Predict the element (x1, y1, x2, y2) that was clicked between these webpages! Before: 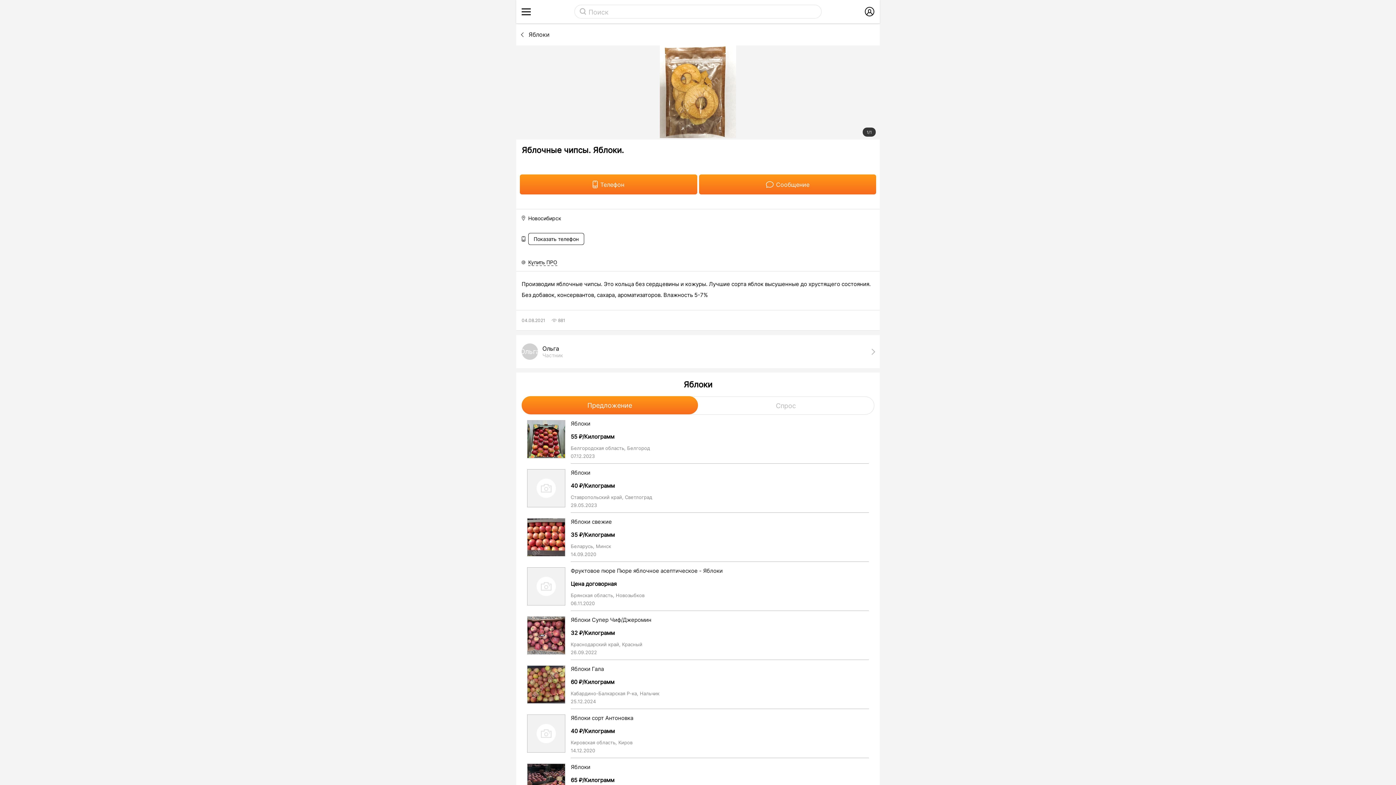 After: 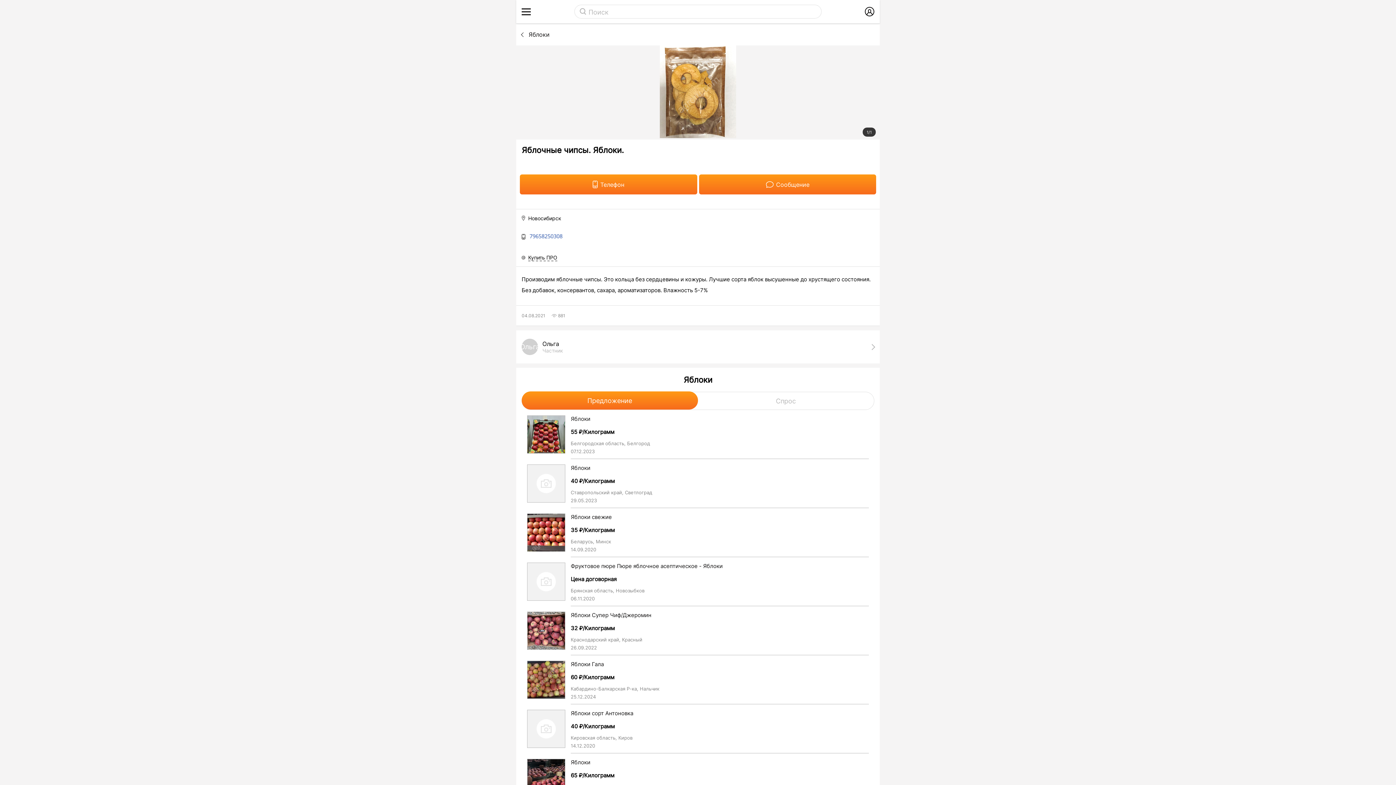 Action: bbox: (528, 233, 584, 245) label: Показать телефон